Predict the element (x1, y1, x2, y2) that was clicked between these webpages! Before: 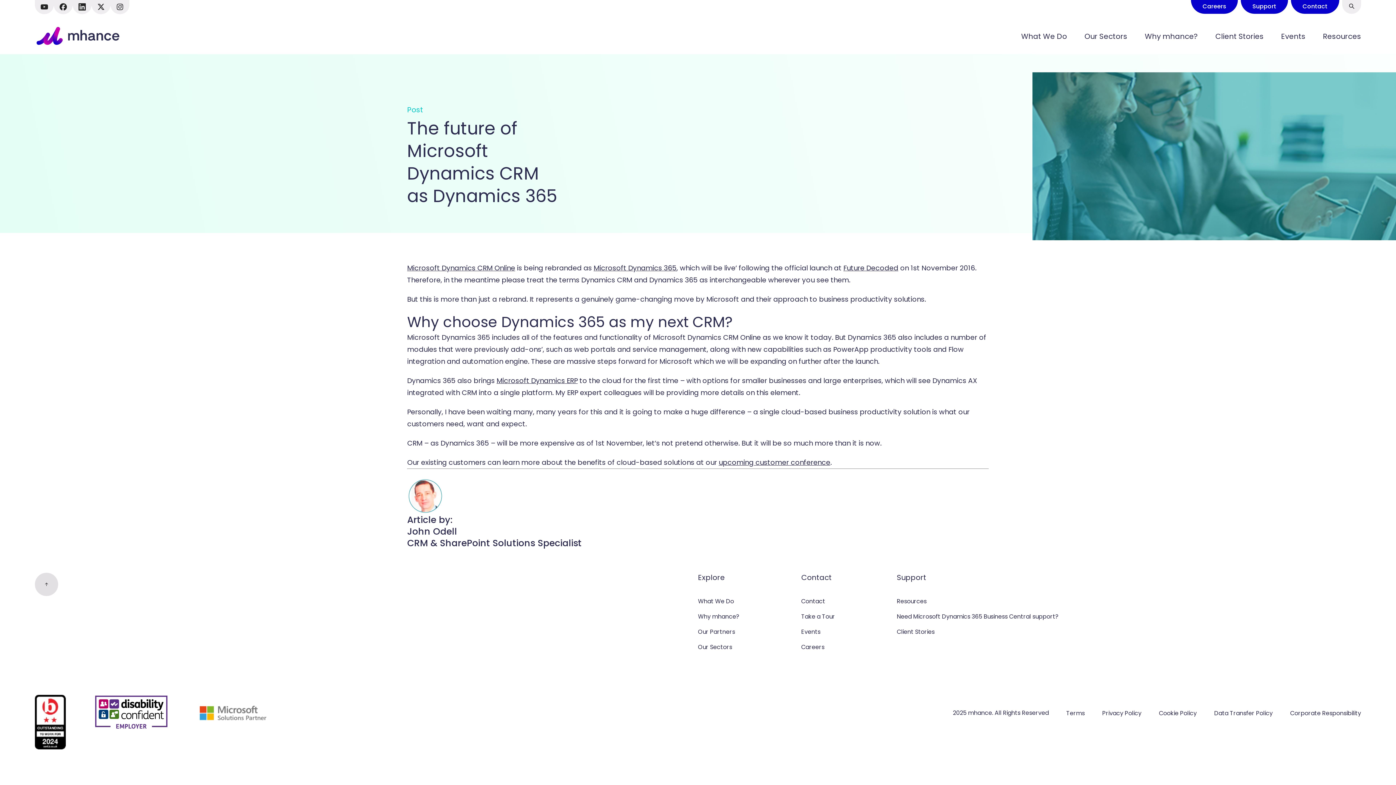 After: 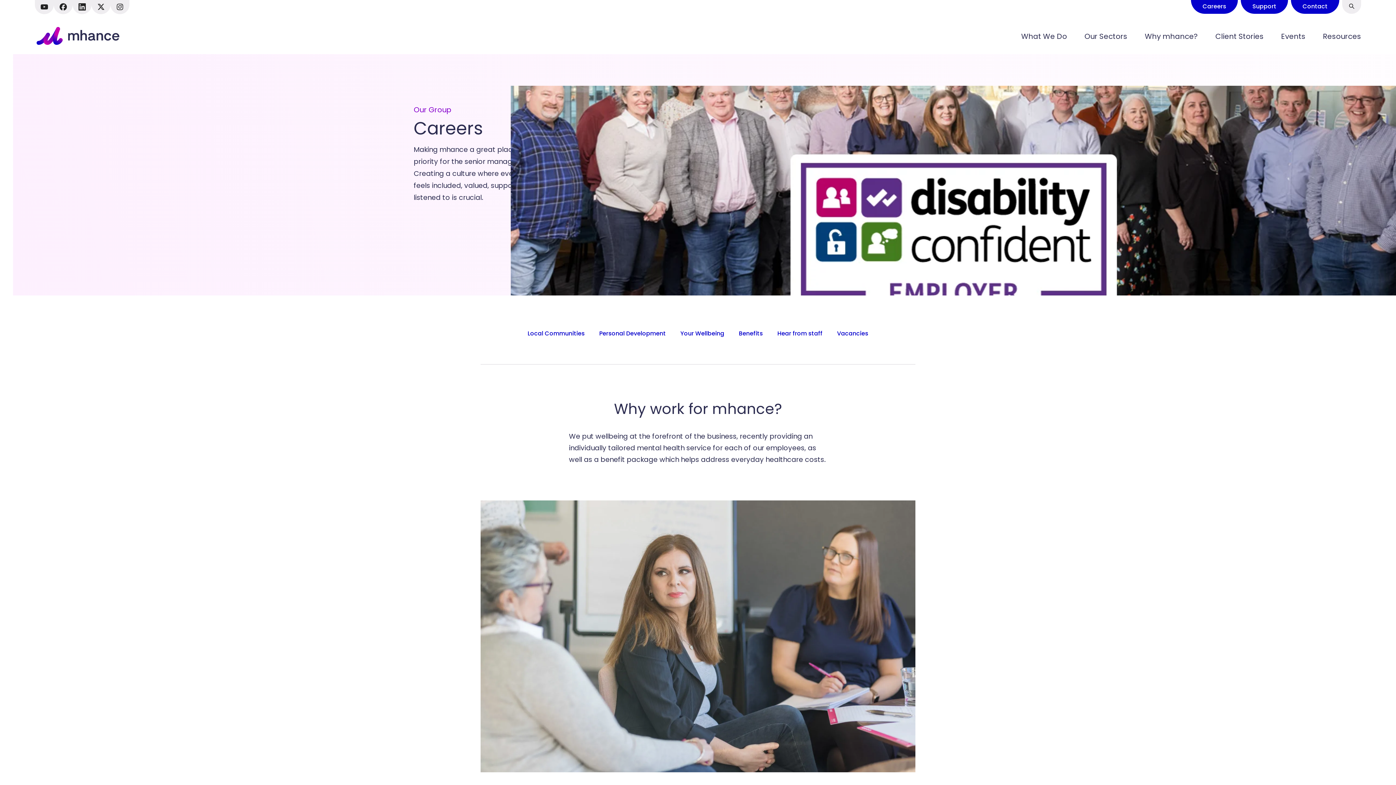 Action: label: Careers bbox: (1191, 0, 1238, 13)